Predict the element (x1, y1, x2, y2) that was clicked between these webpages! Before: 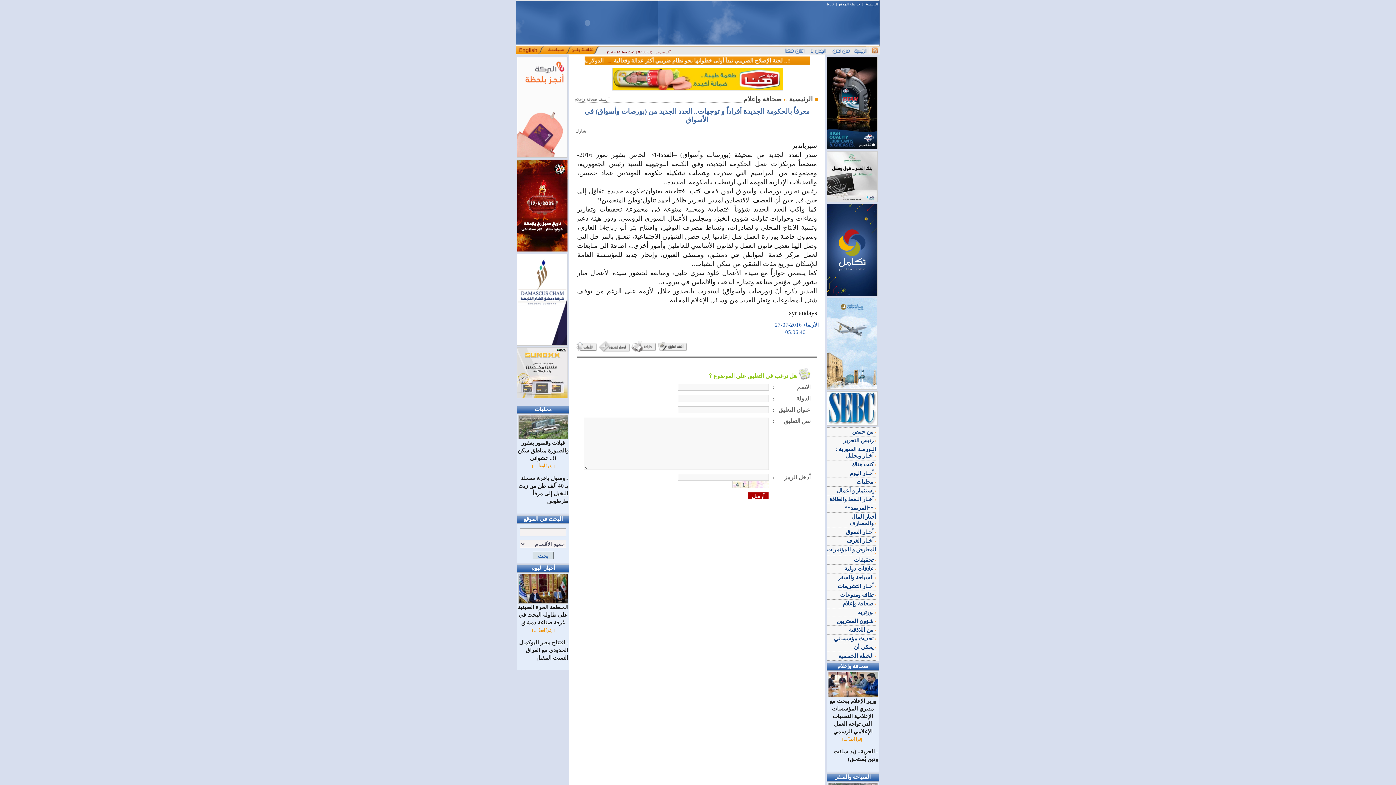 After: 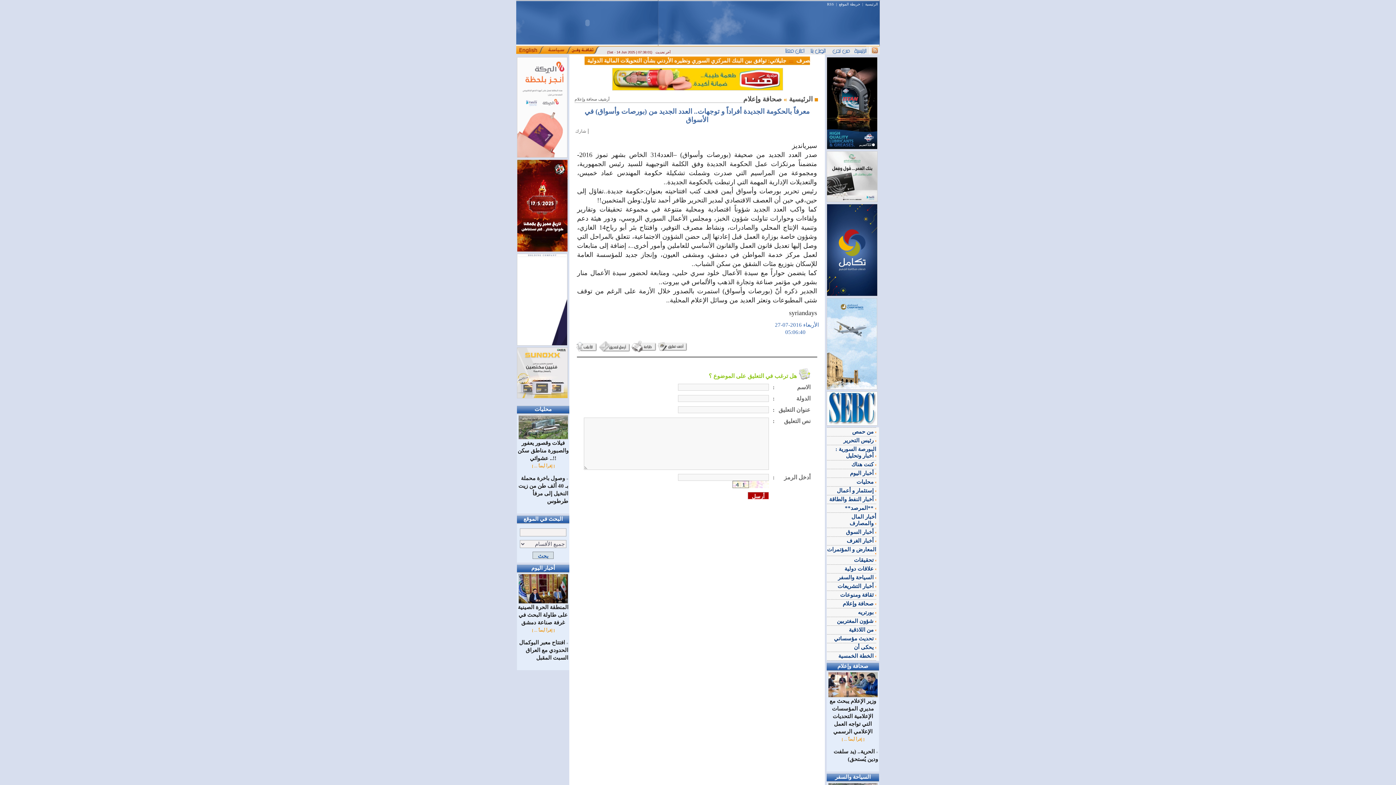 Action: bbox: (826, 296, 877, 296)